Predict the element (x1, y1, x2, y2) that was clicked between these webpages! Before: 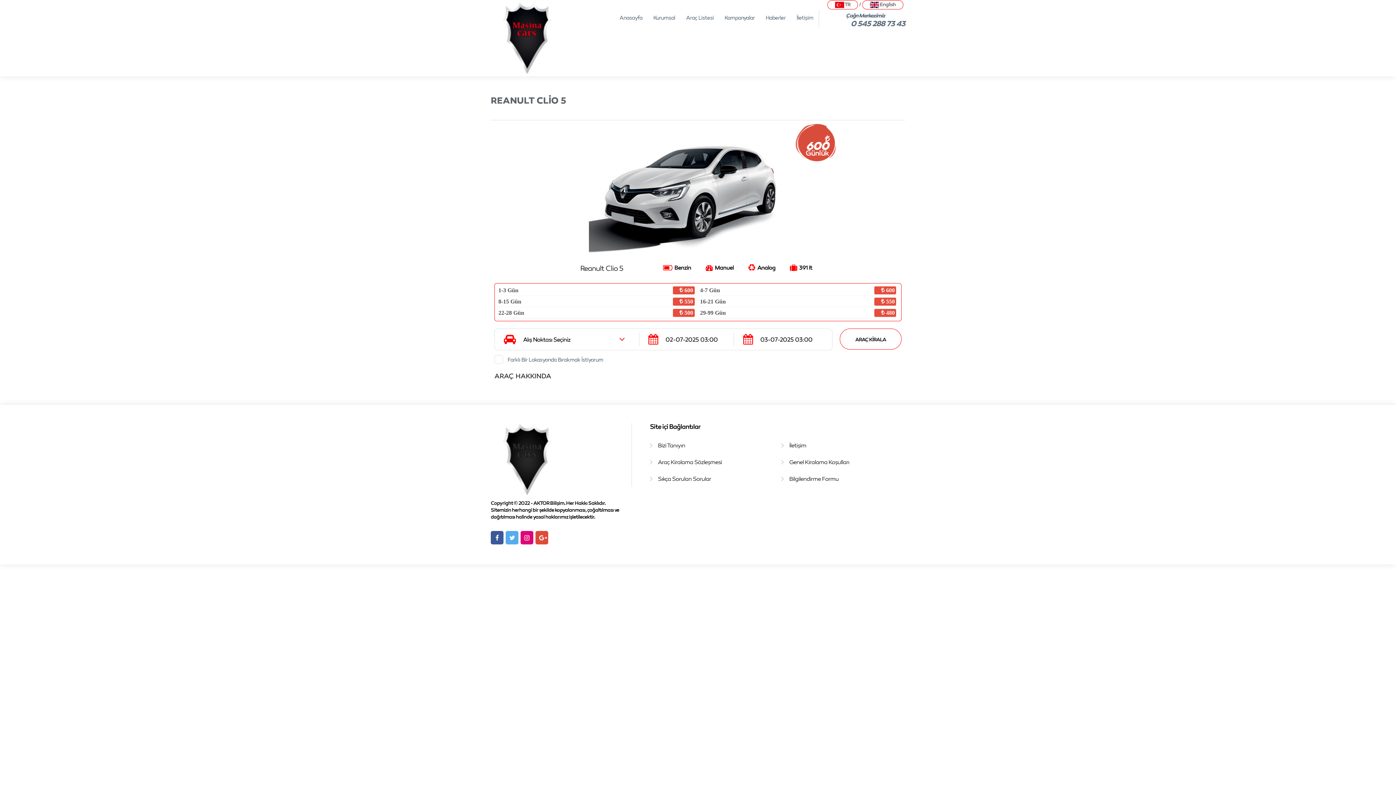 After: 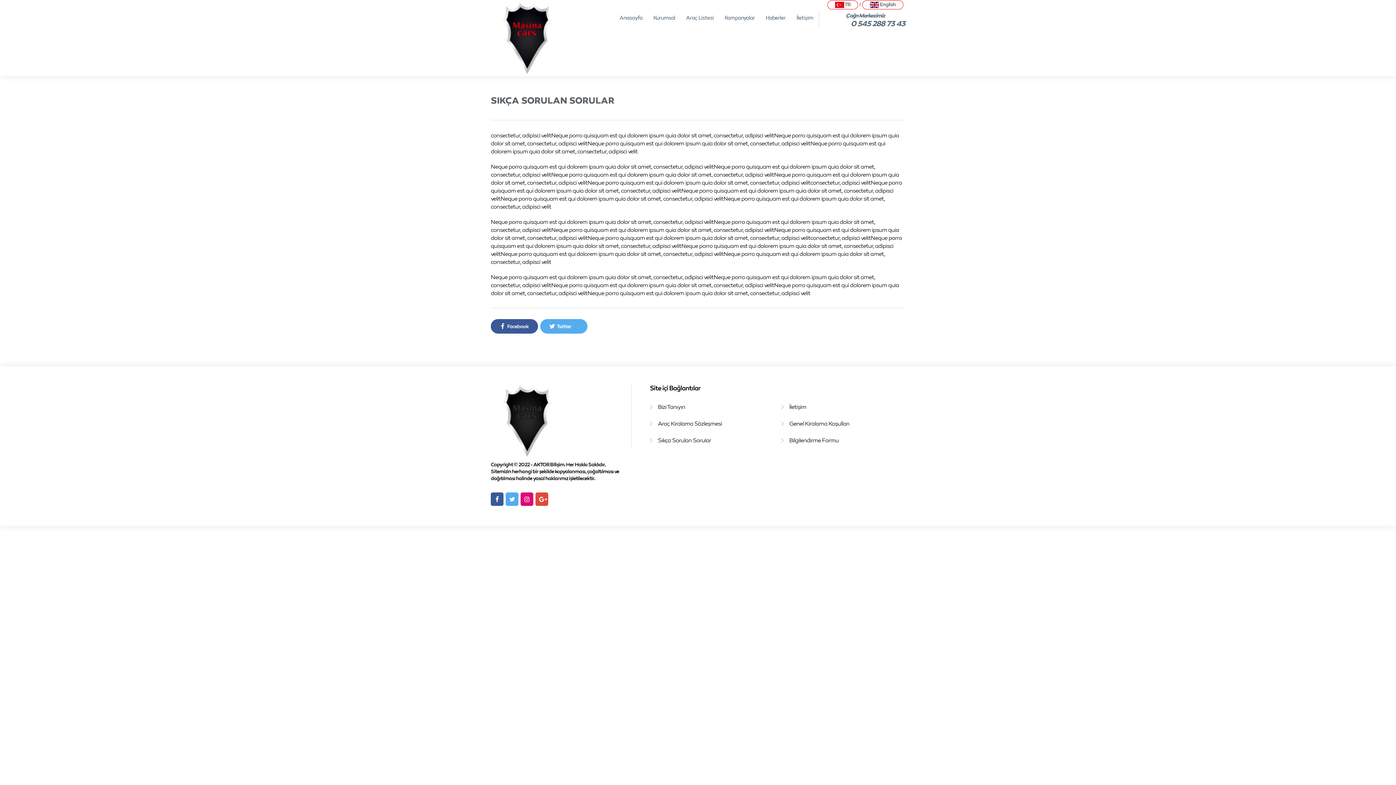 Action: label: Sıkça Sorulan Sorular bbox: (650, 470, 774, 487)